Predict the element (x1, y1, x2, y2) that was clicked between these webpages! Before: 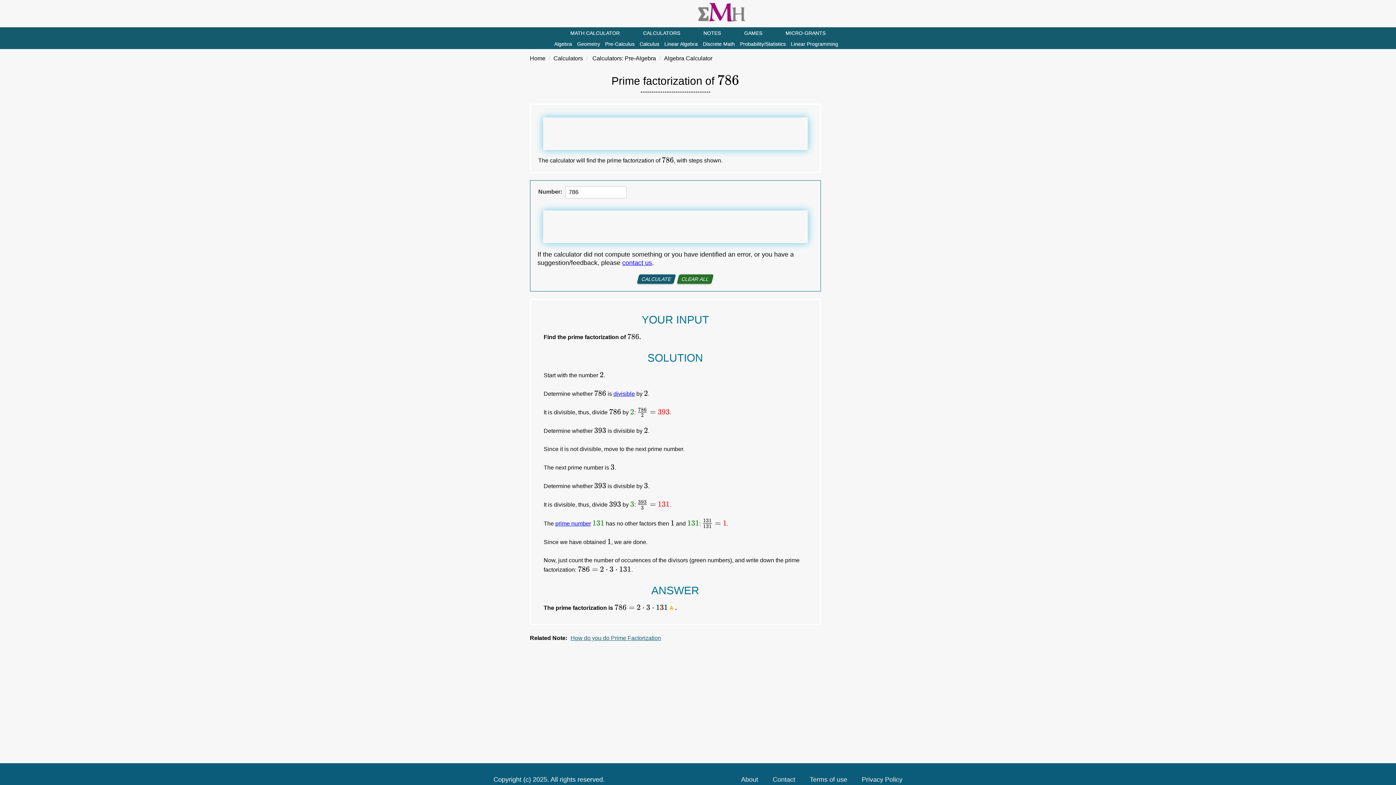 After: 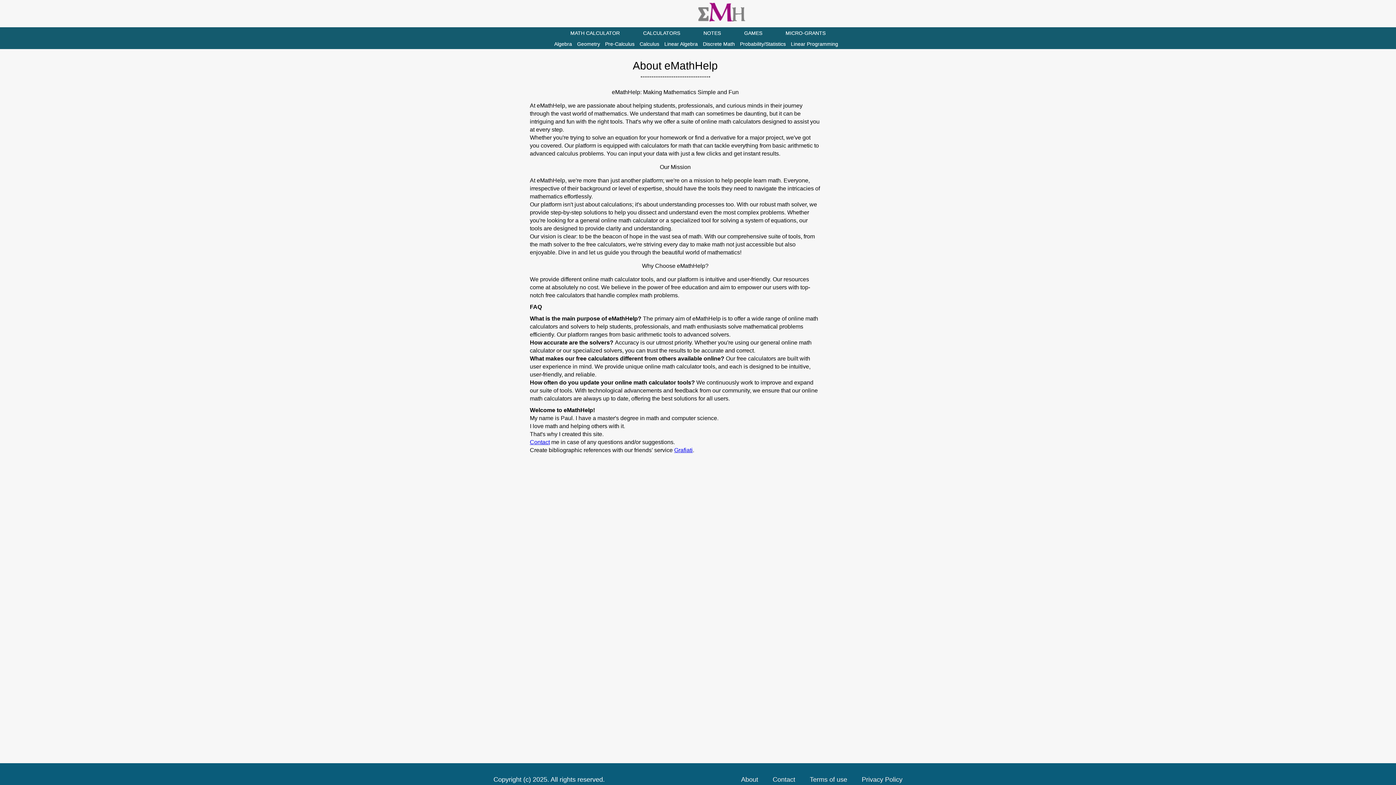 Action: label: About bbox: (741, 776, 758, 783)